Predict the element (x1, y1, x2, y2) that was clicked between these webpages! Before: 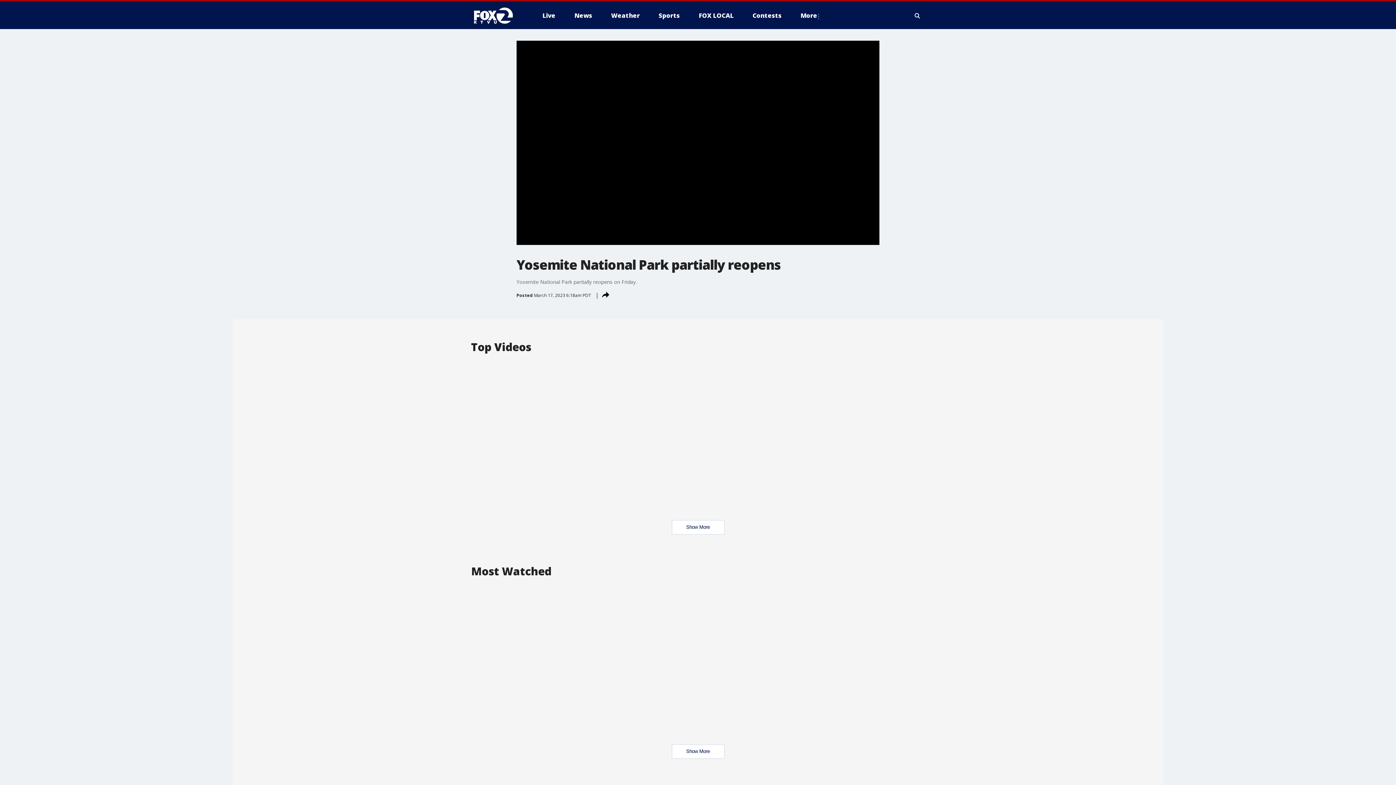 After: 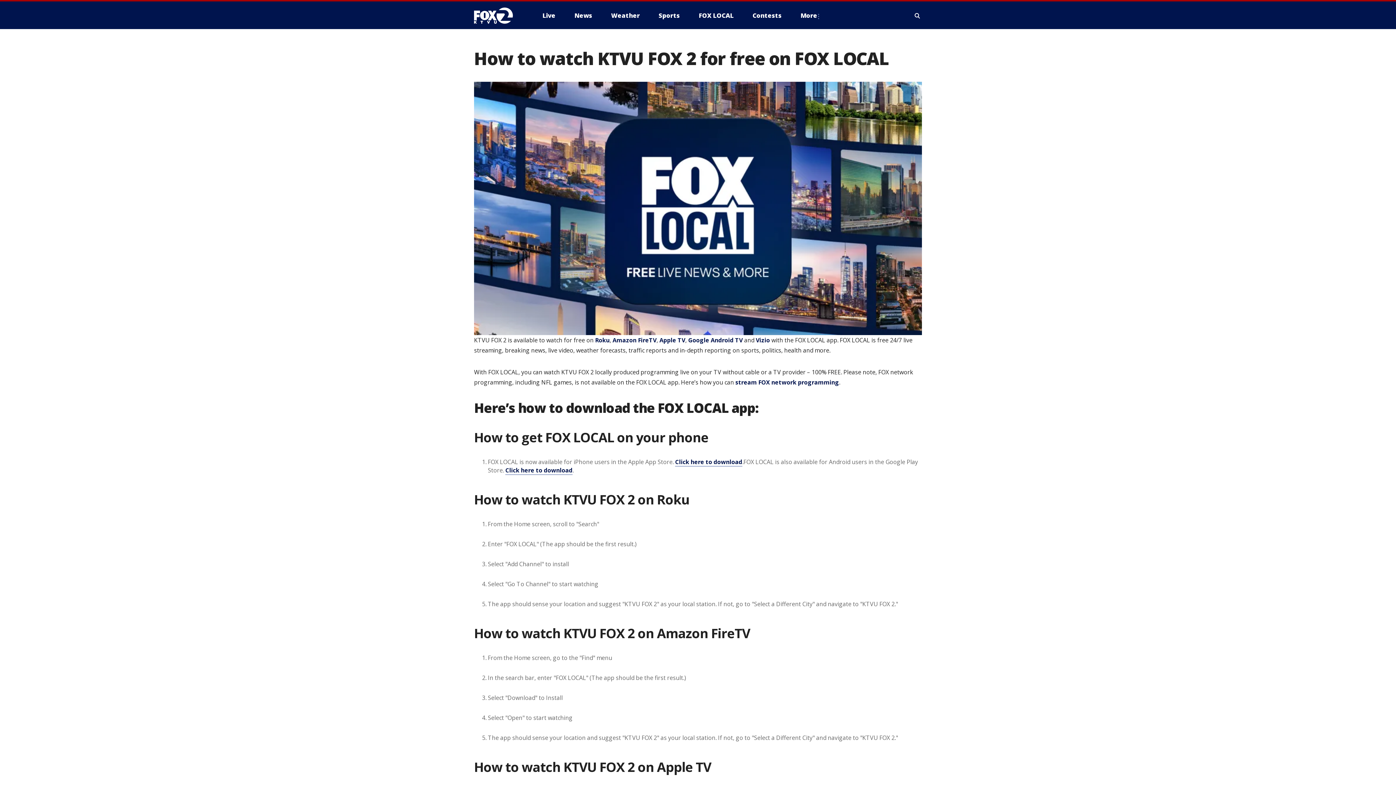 Action: bbox: (693, 9, 739, 21) label: FOX LOCAL